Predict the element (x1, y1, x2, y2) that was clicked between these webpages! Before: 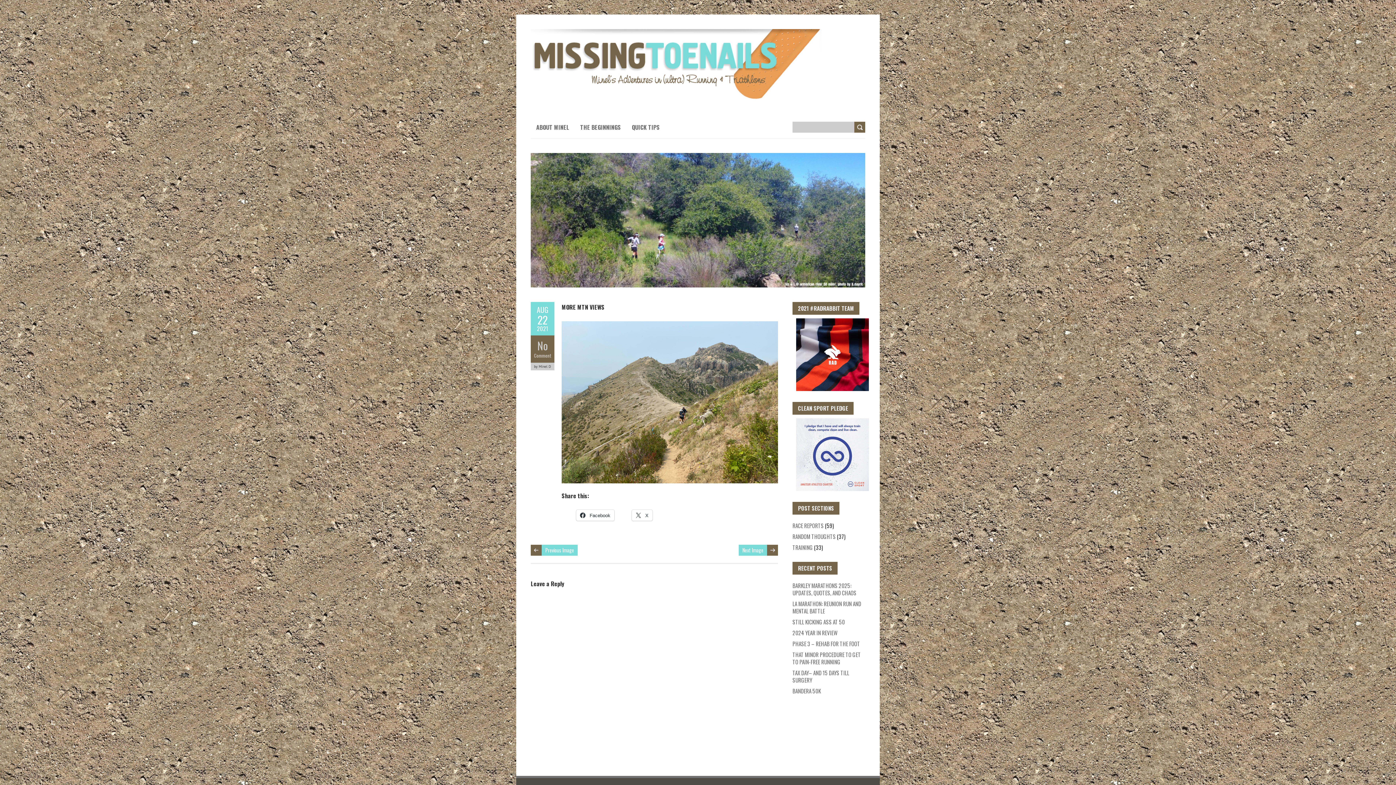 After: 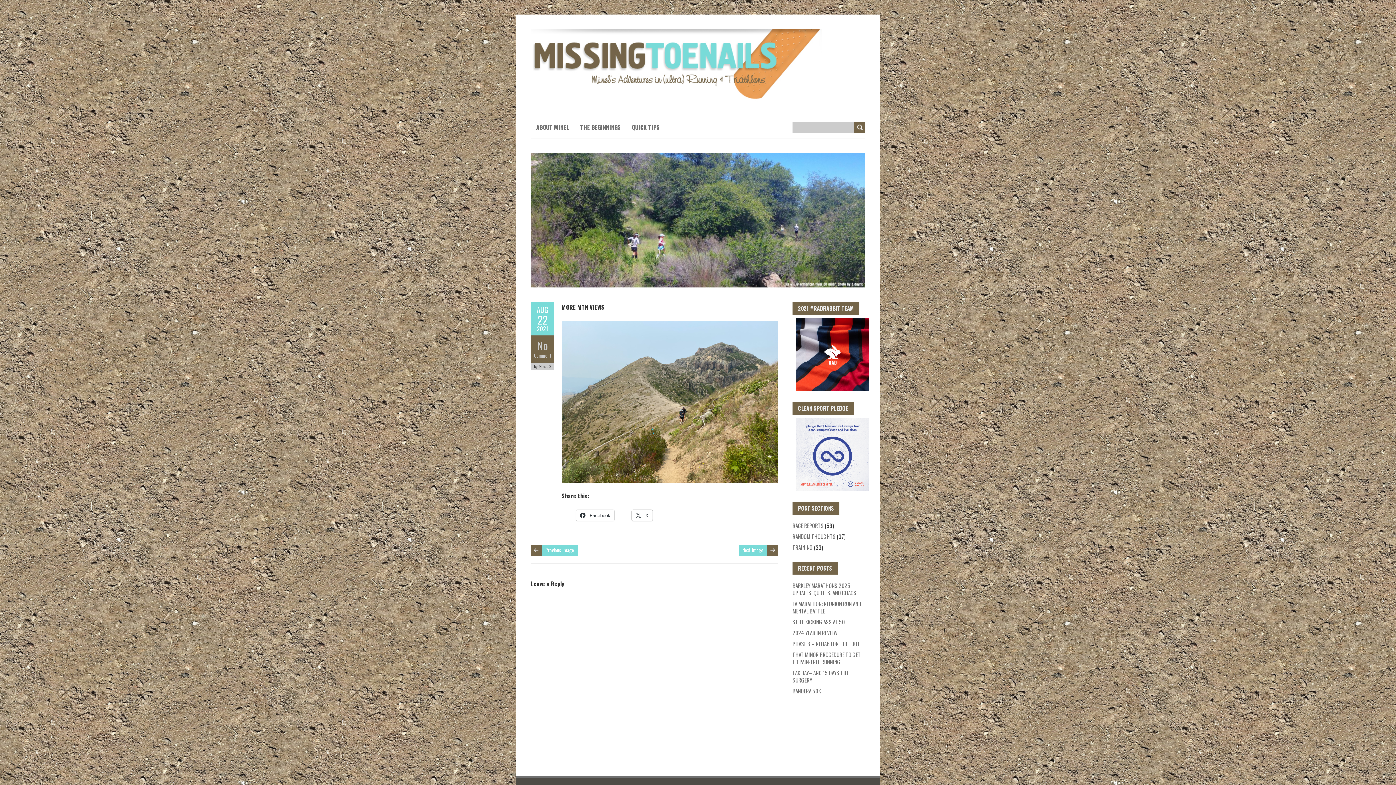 Action: label:  X bbox: (632, 510, 652, 521)